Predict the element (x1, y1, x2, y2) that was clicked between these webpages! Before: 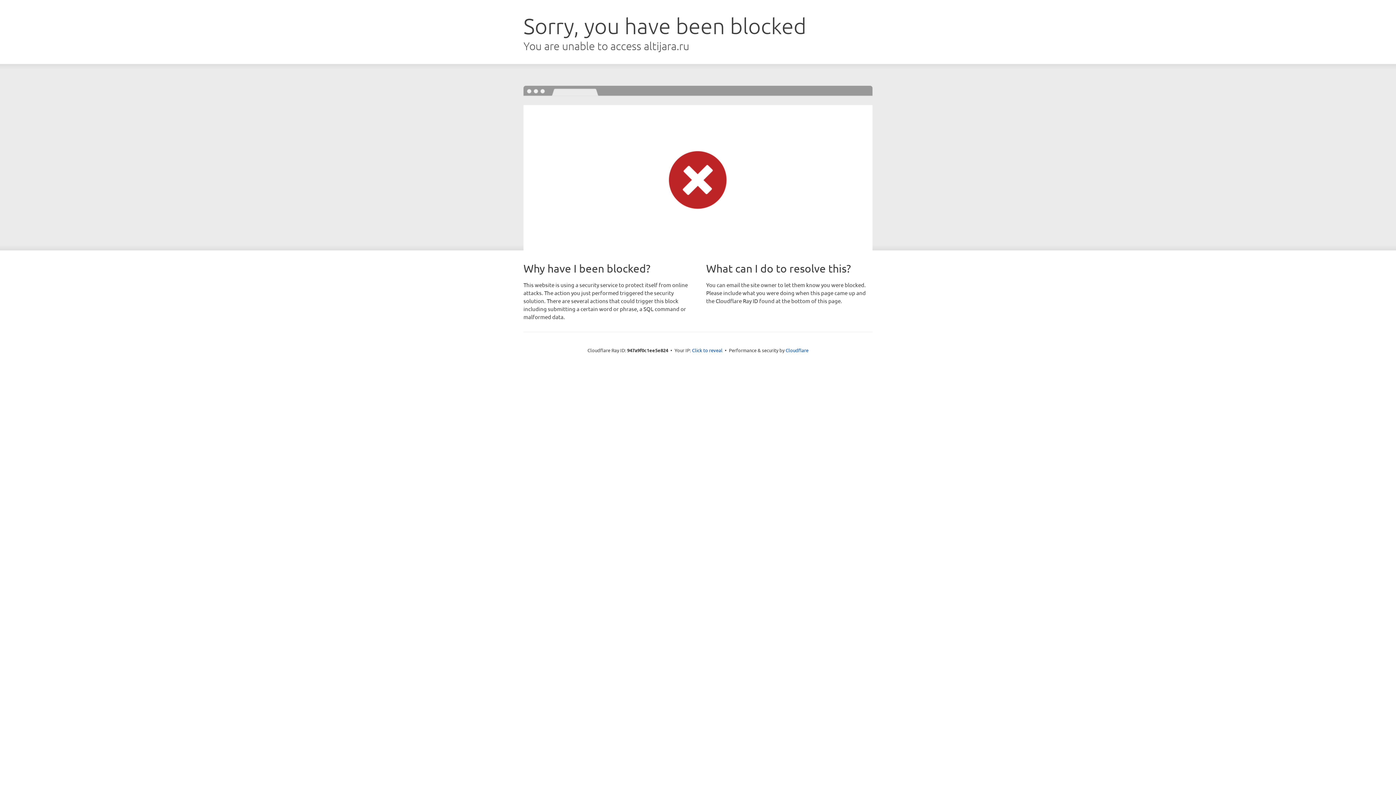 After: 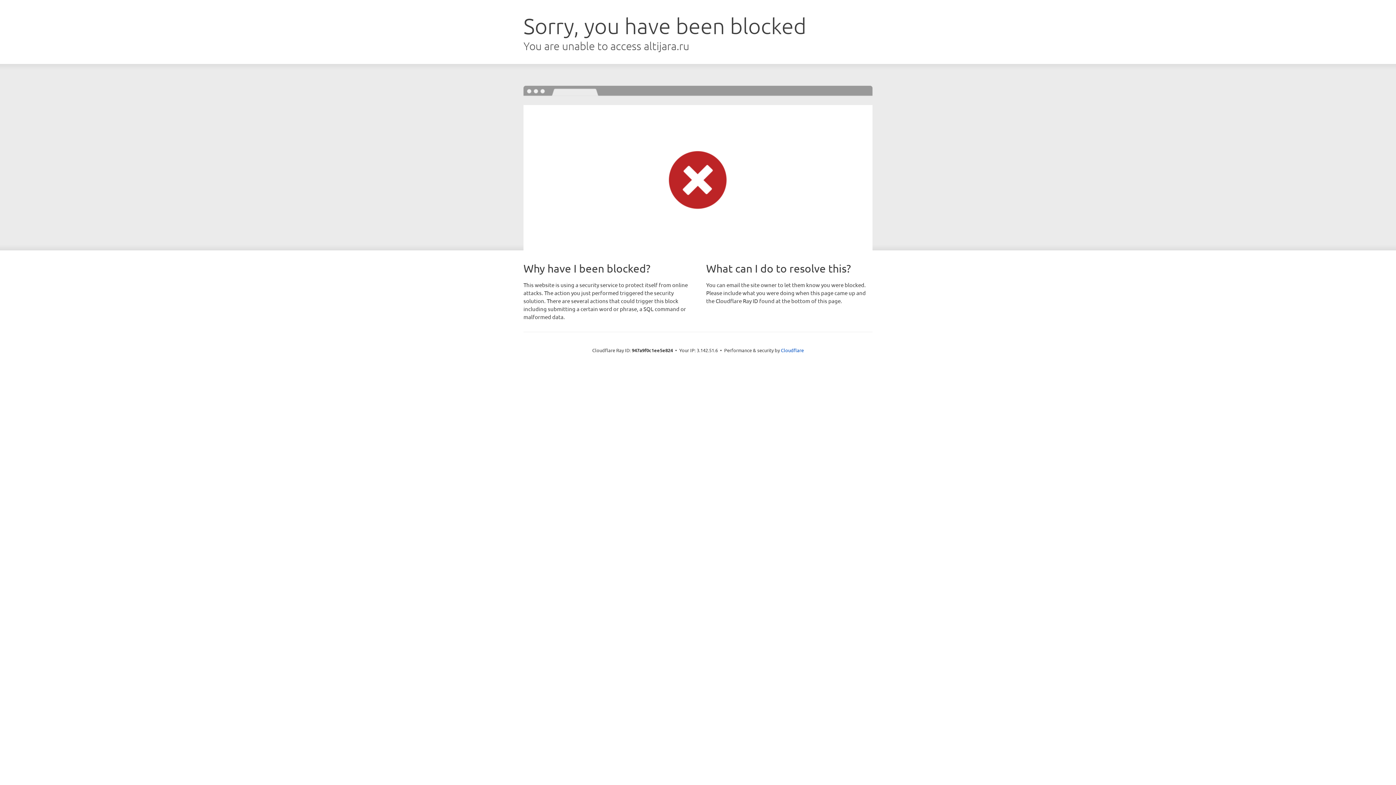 Action: bbox: (692, 346, 722, 353) label: Click to reveal